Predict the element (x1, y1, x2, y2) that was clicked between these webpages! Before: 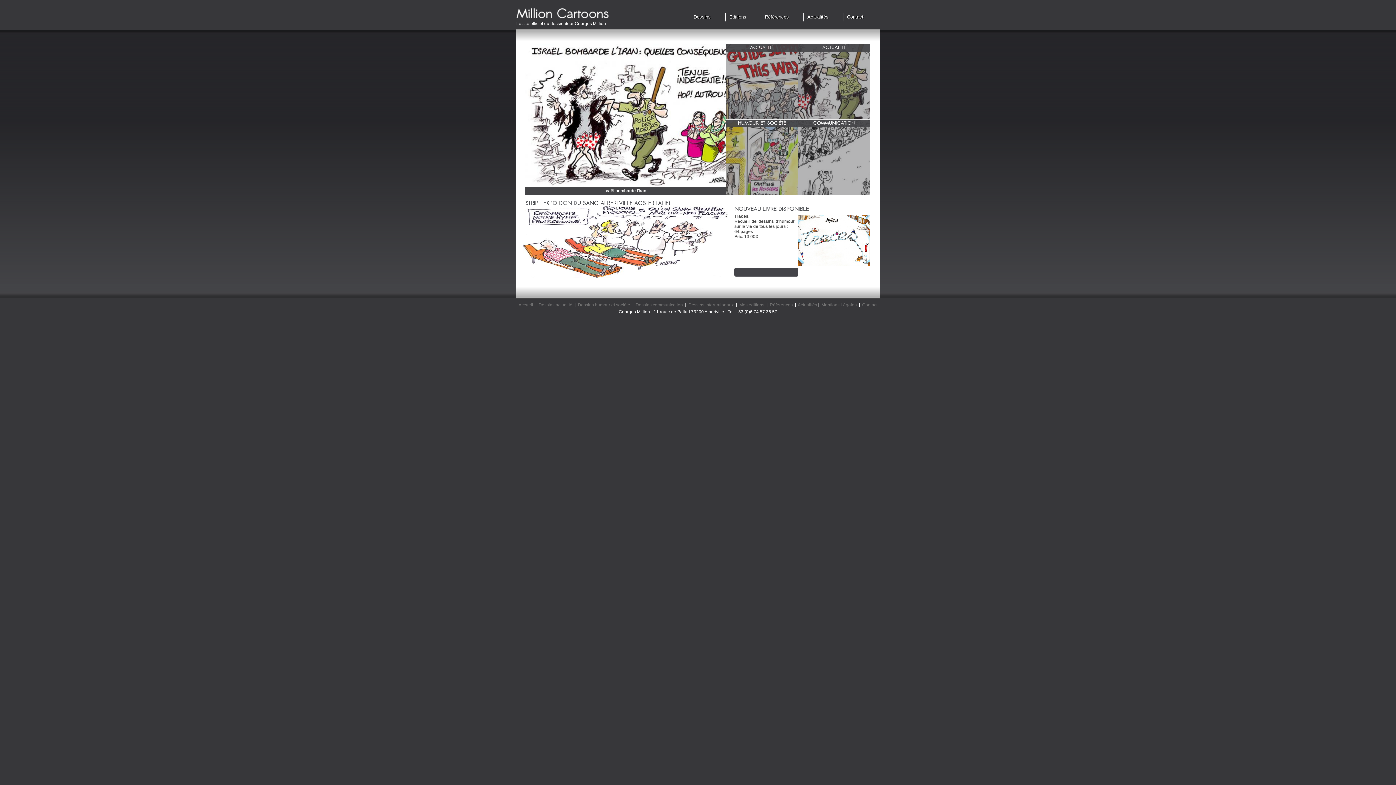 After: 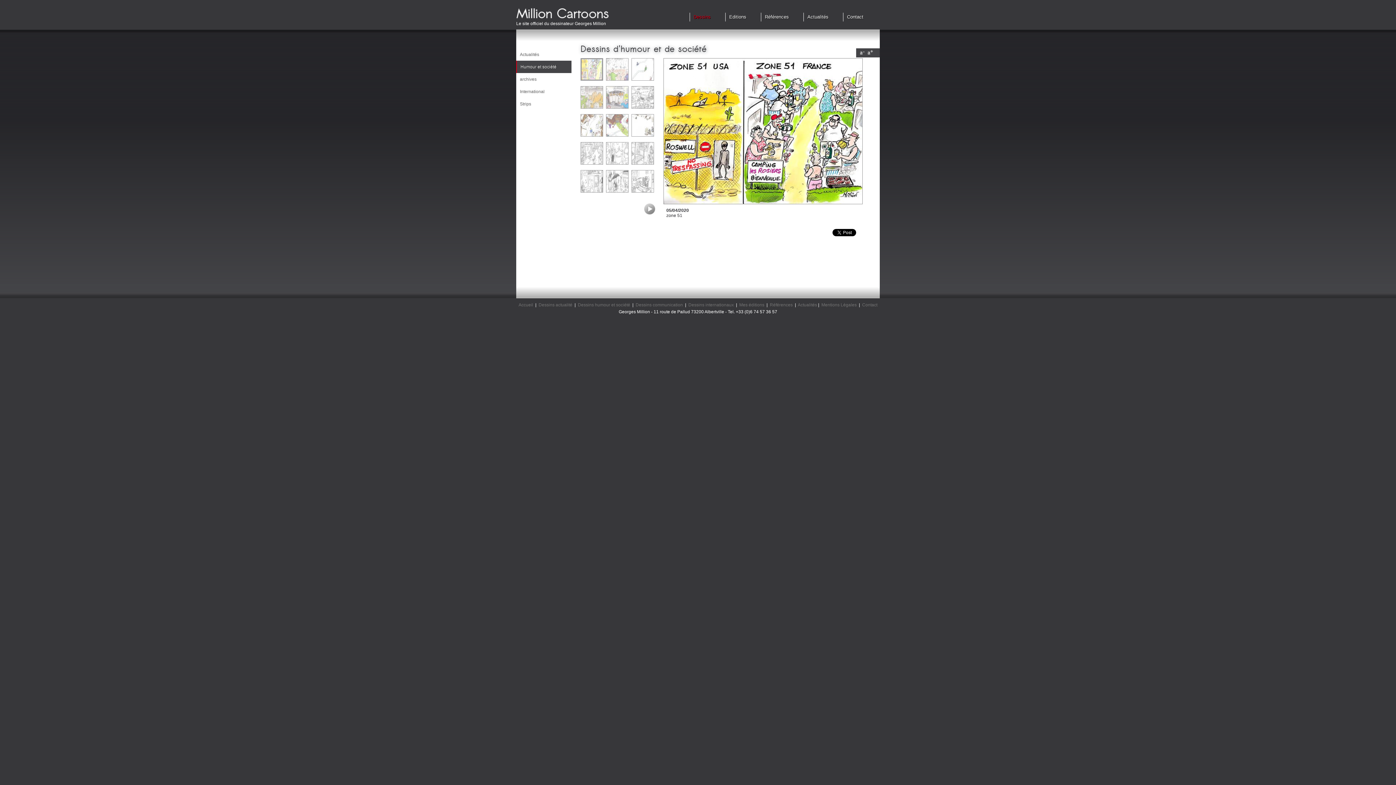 Action: label: Dessins humour et société bbox: (578, 302, 630, 307)